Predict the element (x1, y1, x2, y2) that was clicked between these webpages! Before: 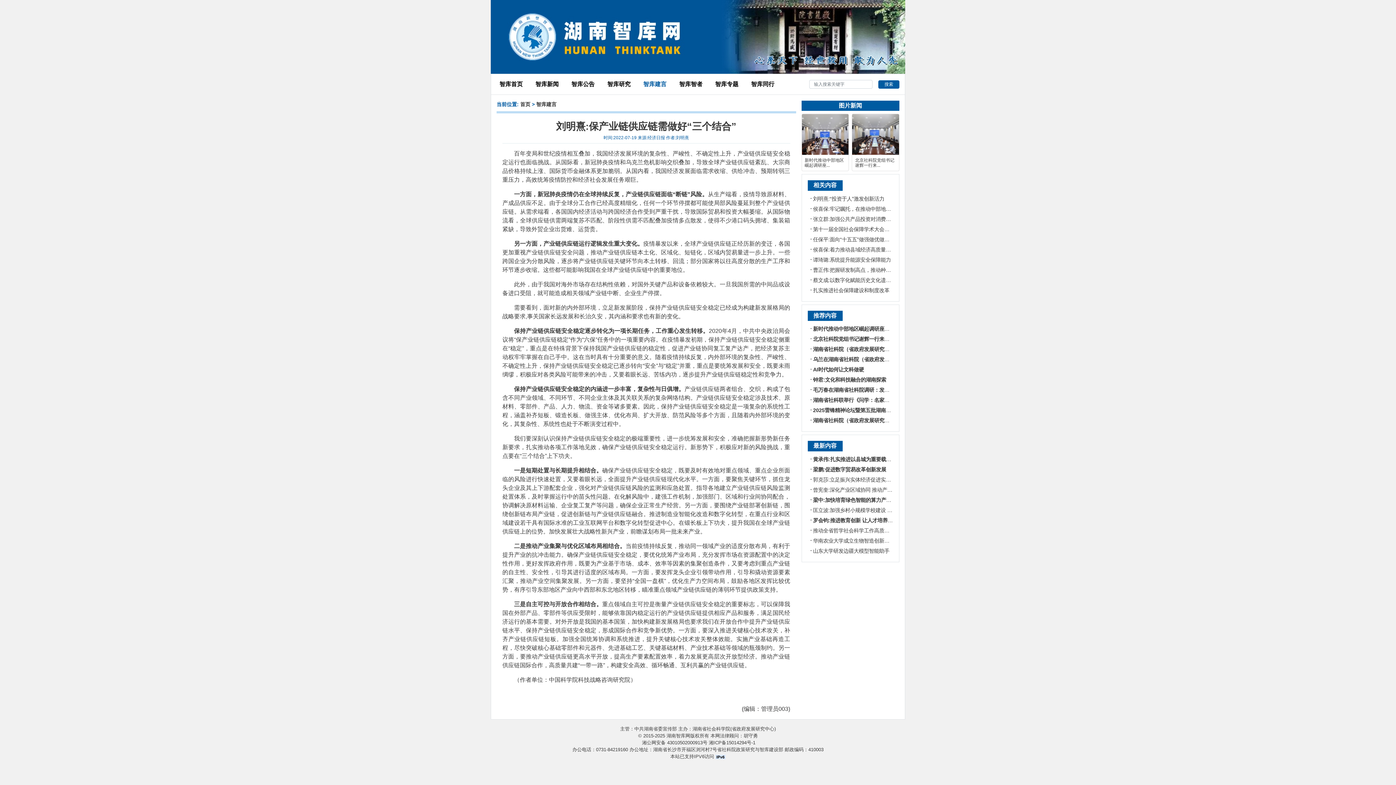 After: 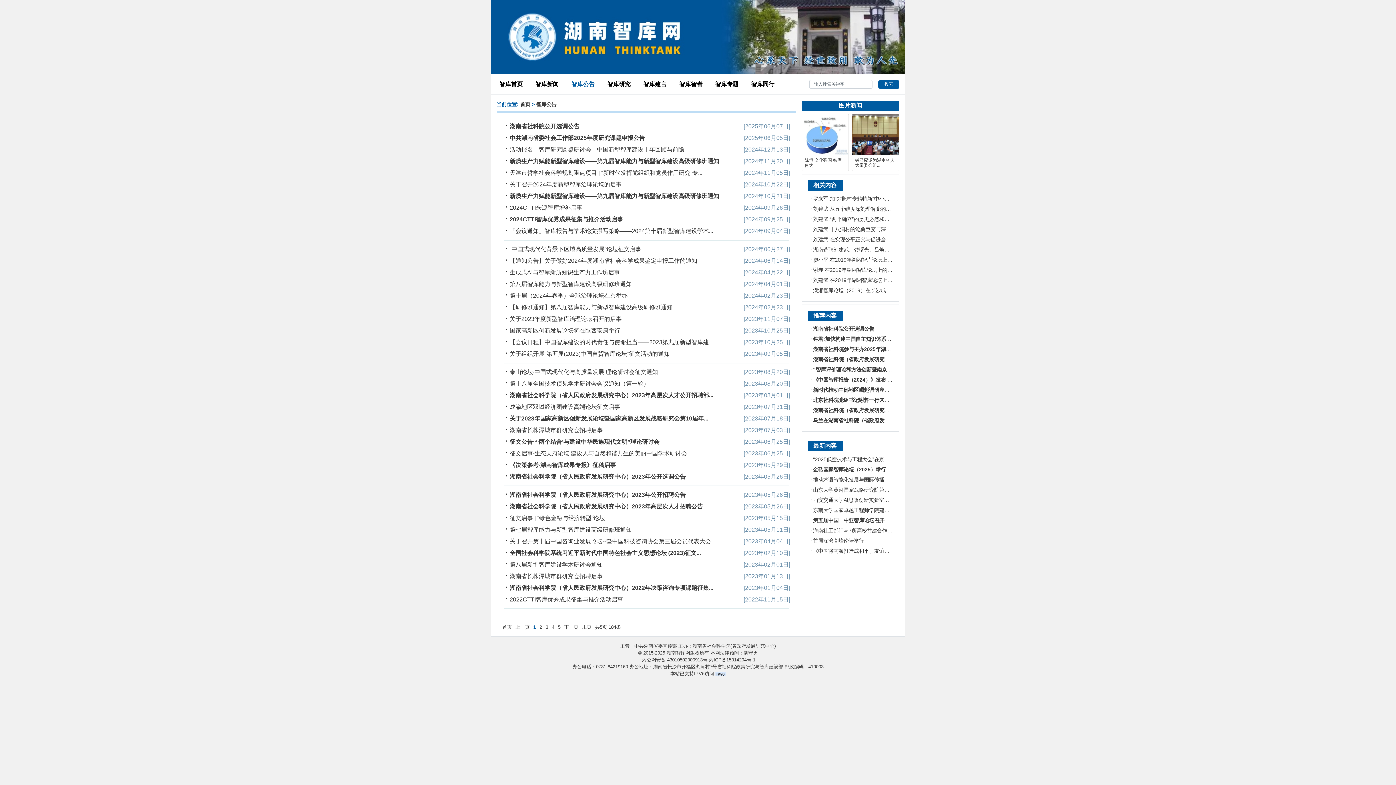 Action: label: 智库公告 bbox: (568, 77, 597, 91)